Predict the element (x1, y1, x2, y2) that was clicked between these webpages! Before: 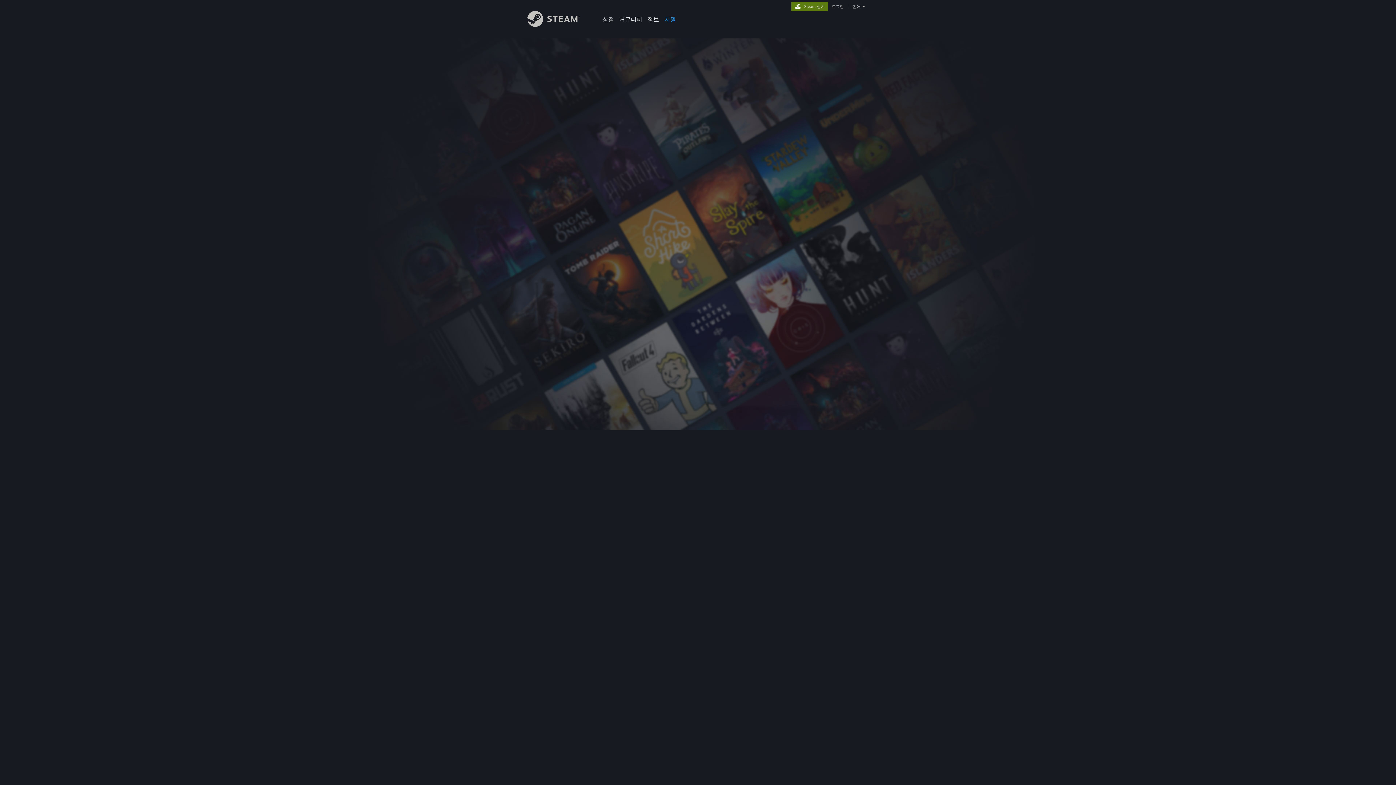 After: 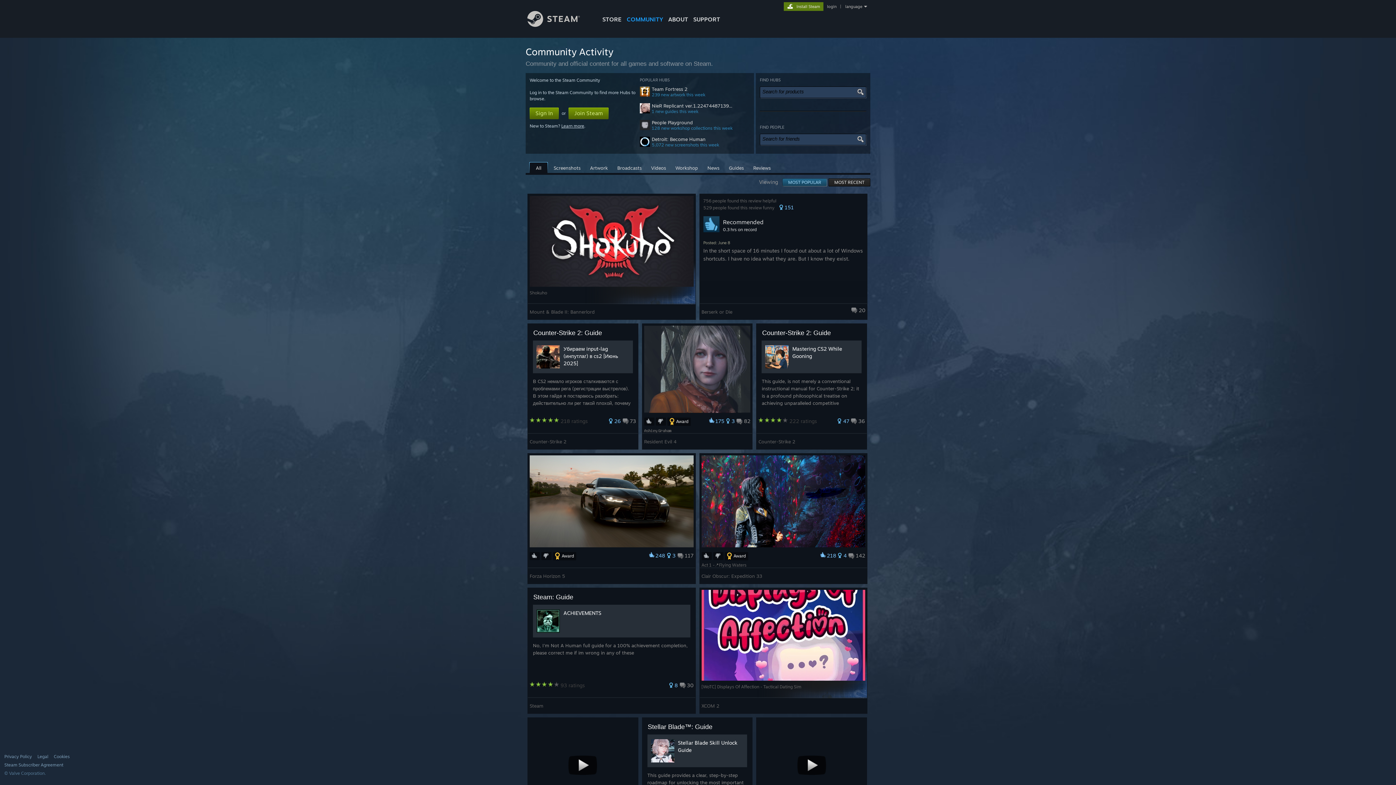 Action: label: 커뮤니티 bbox: (616, 0, 645, 24)